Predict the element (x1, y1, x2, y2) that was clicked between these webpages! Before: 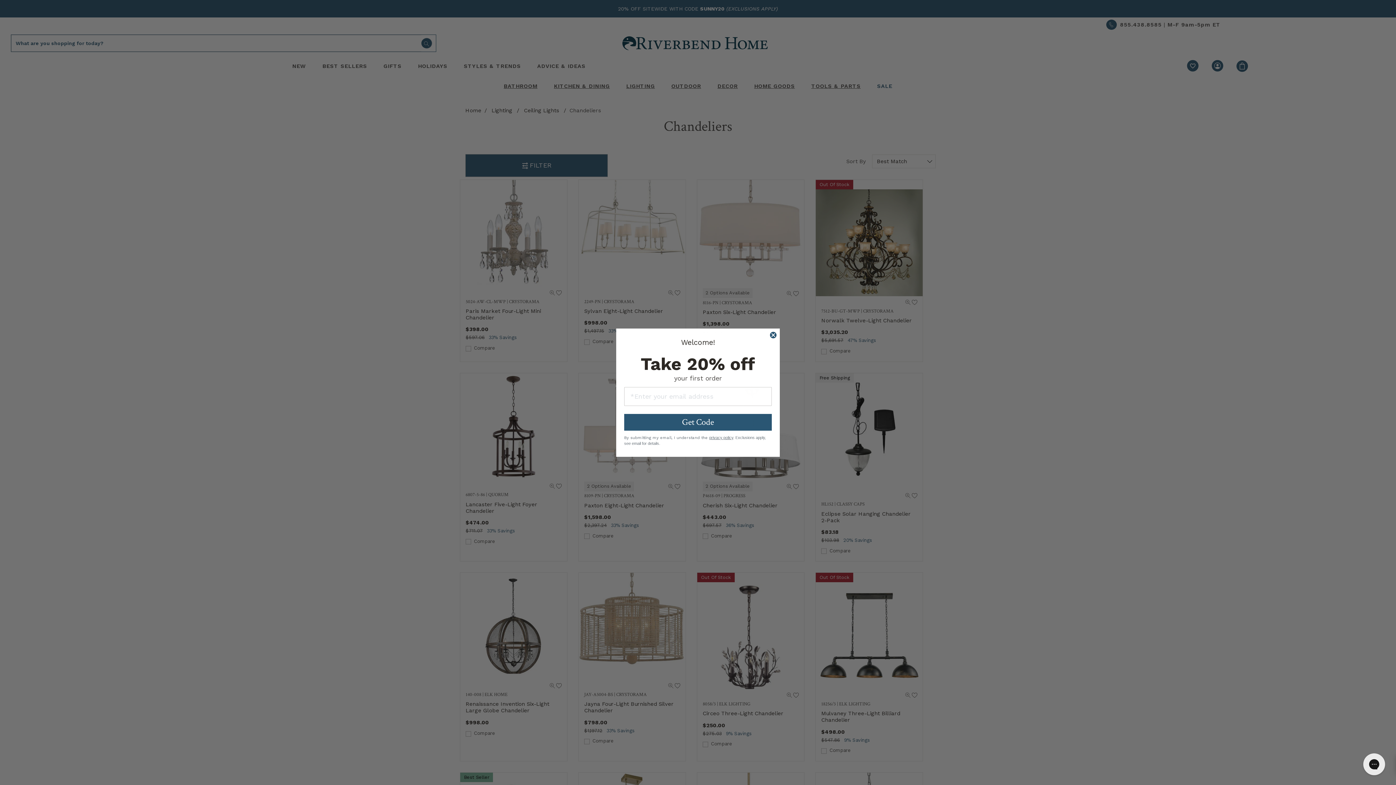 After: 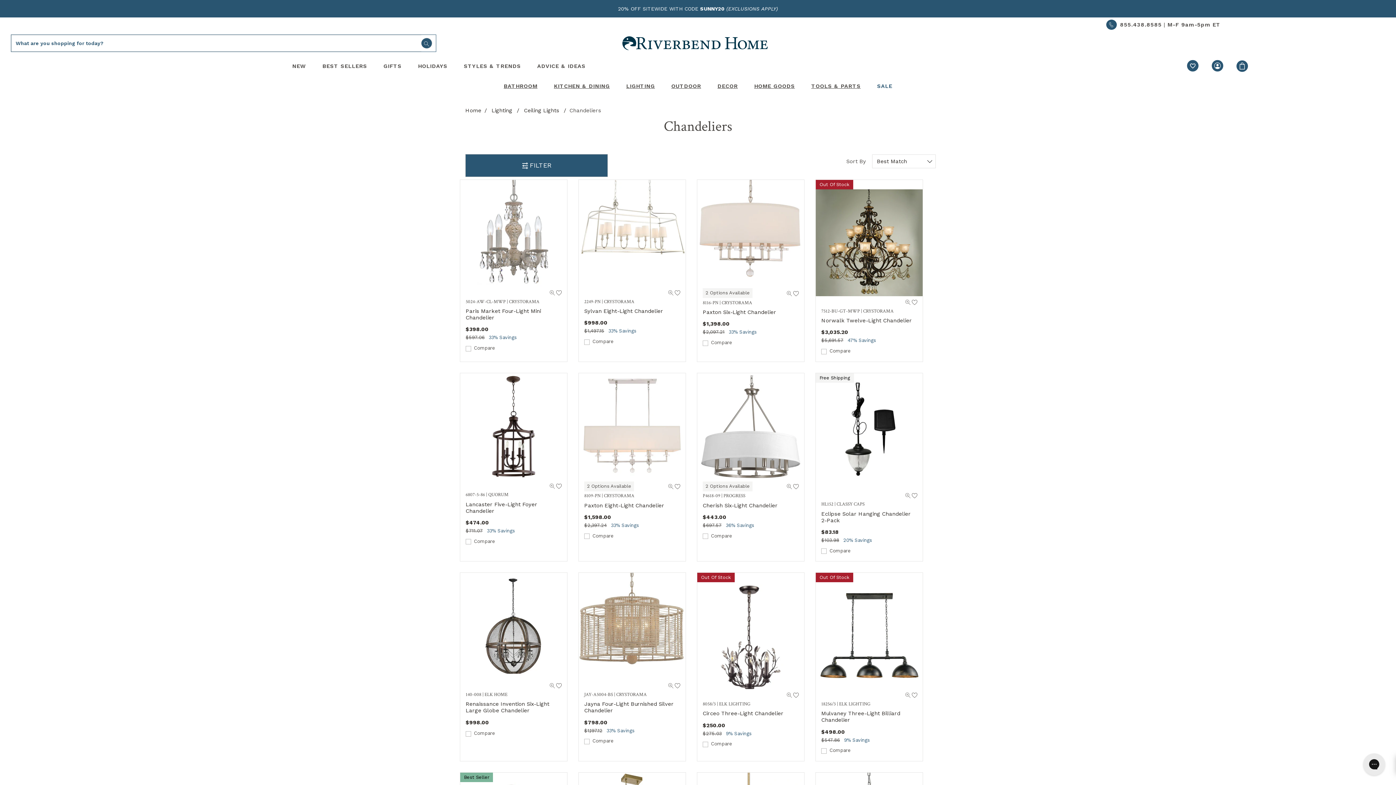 Action: label: Close dialog bbox: (769, 331, 777, 338)